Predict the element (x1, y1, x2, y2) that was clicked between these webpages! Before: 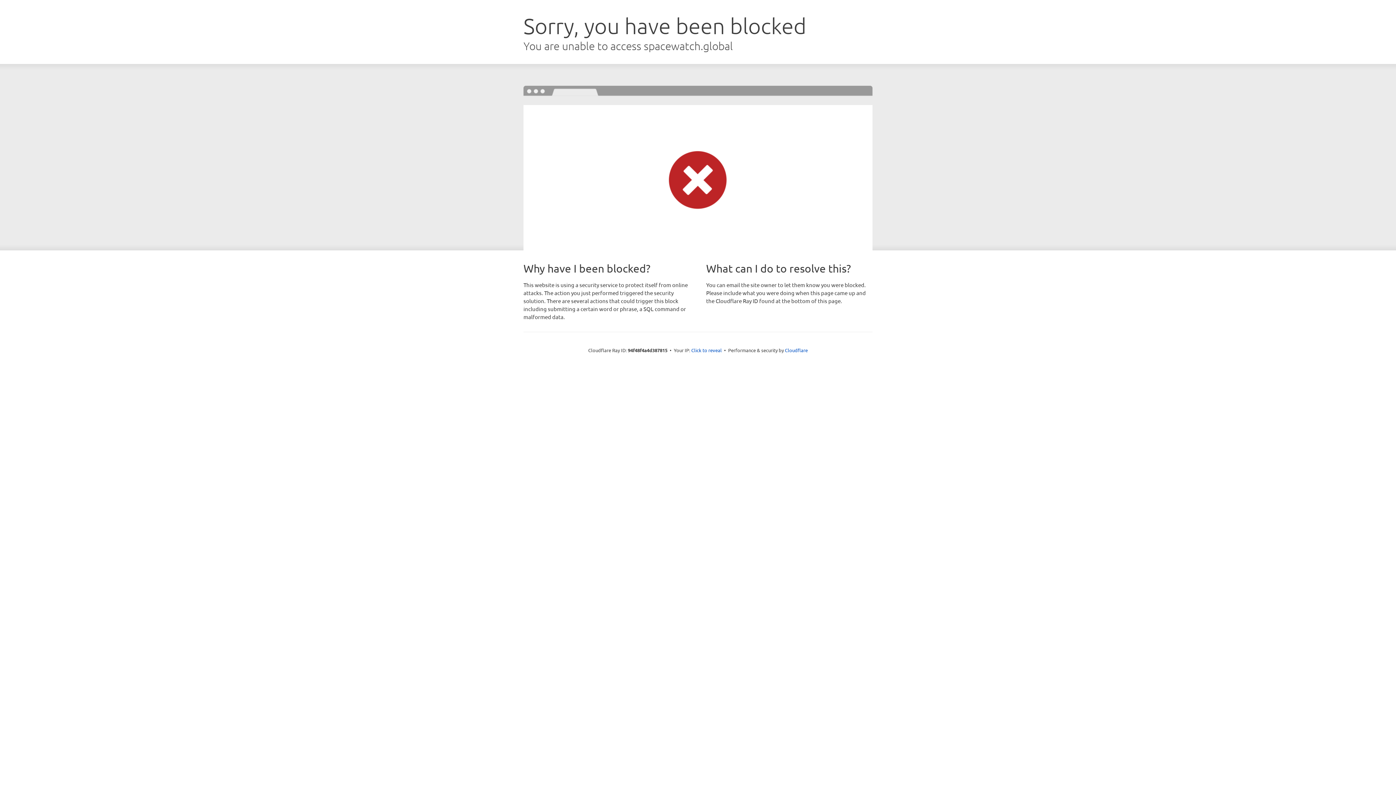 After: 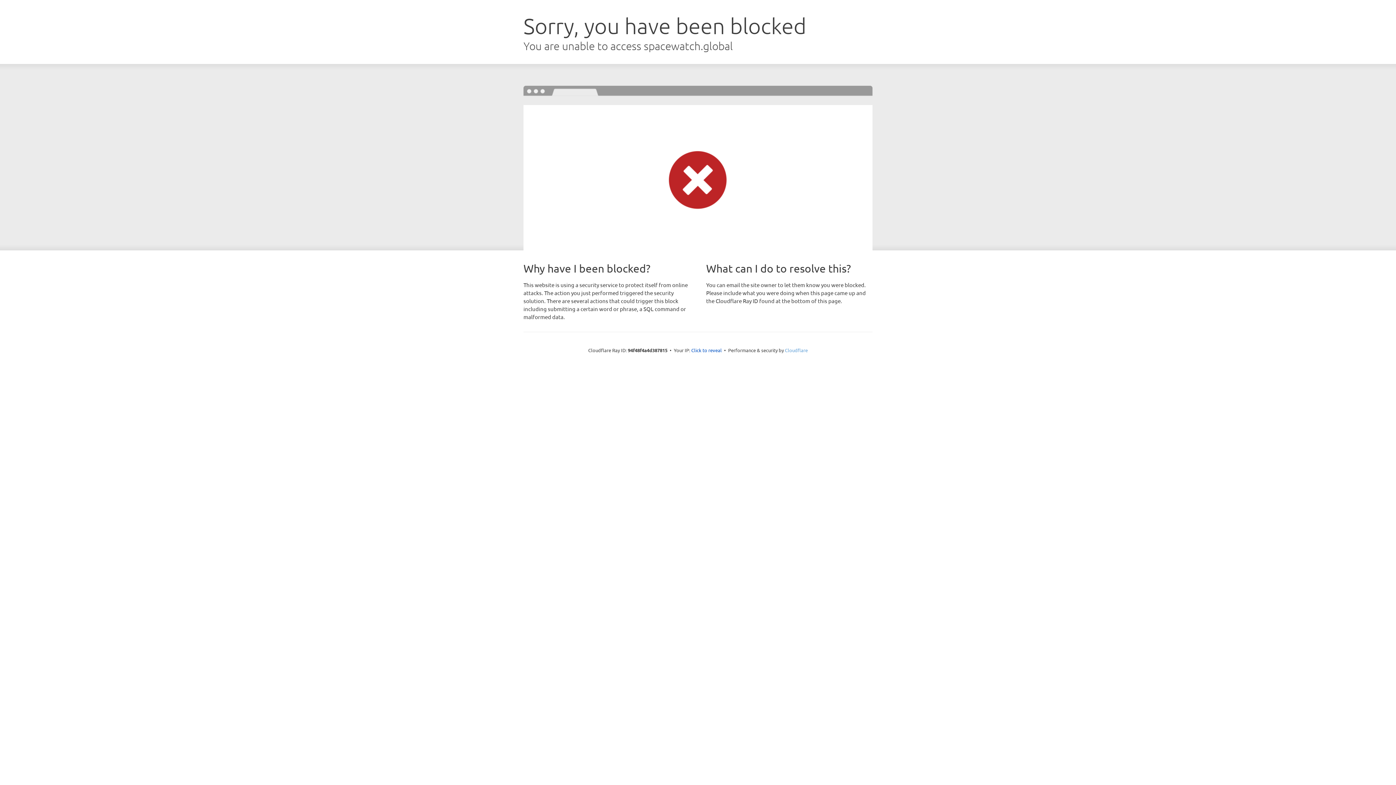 Action: bbox: (785, 347, 808, 353) label: Cloudflare